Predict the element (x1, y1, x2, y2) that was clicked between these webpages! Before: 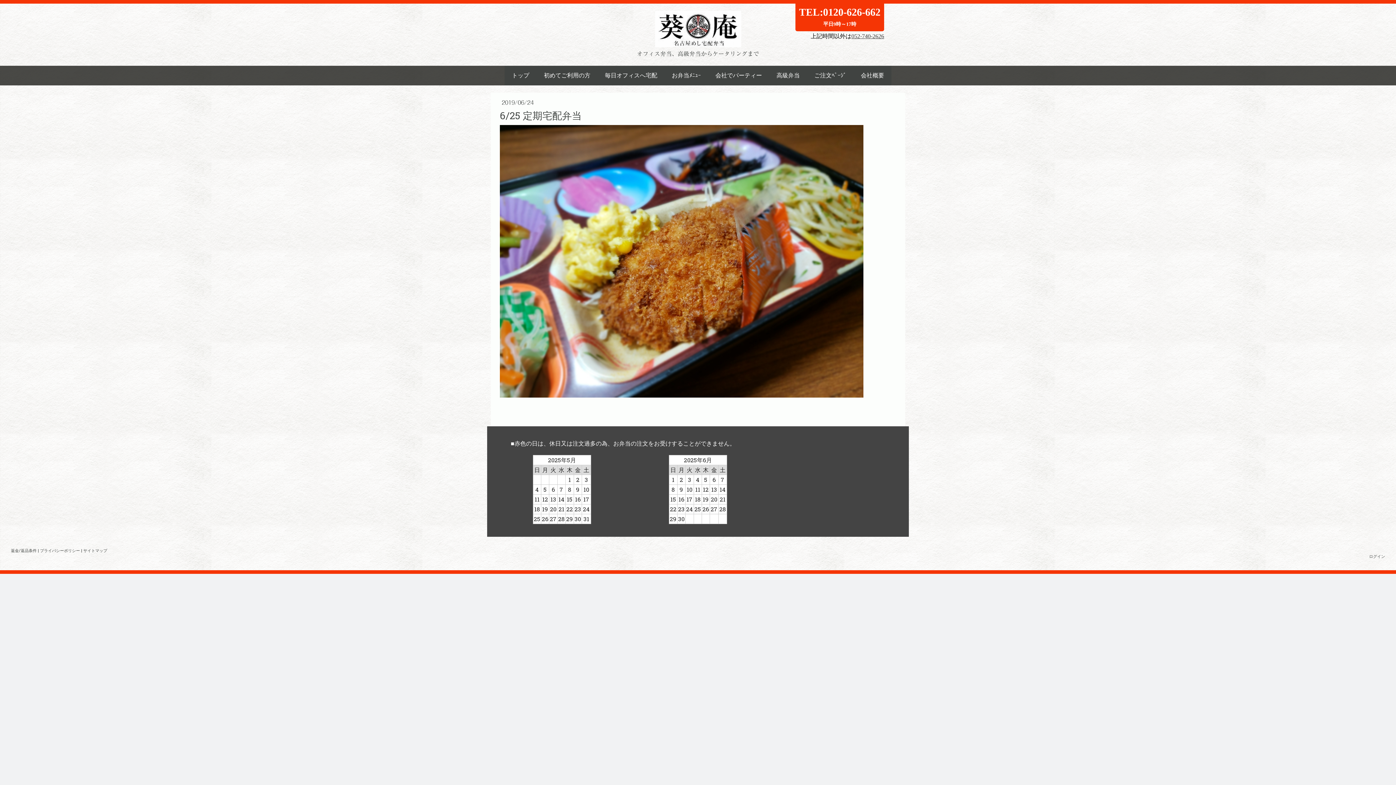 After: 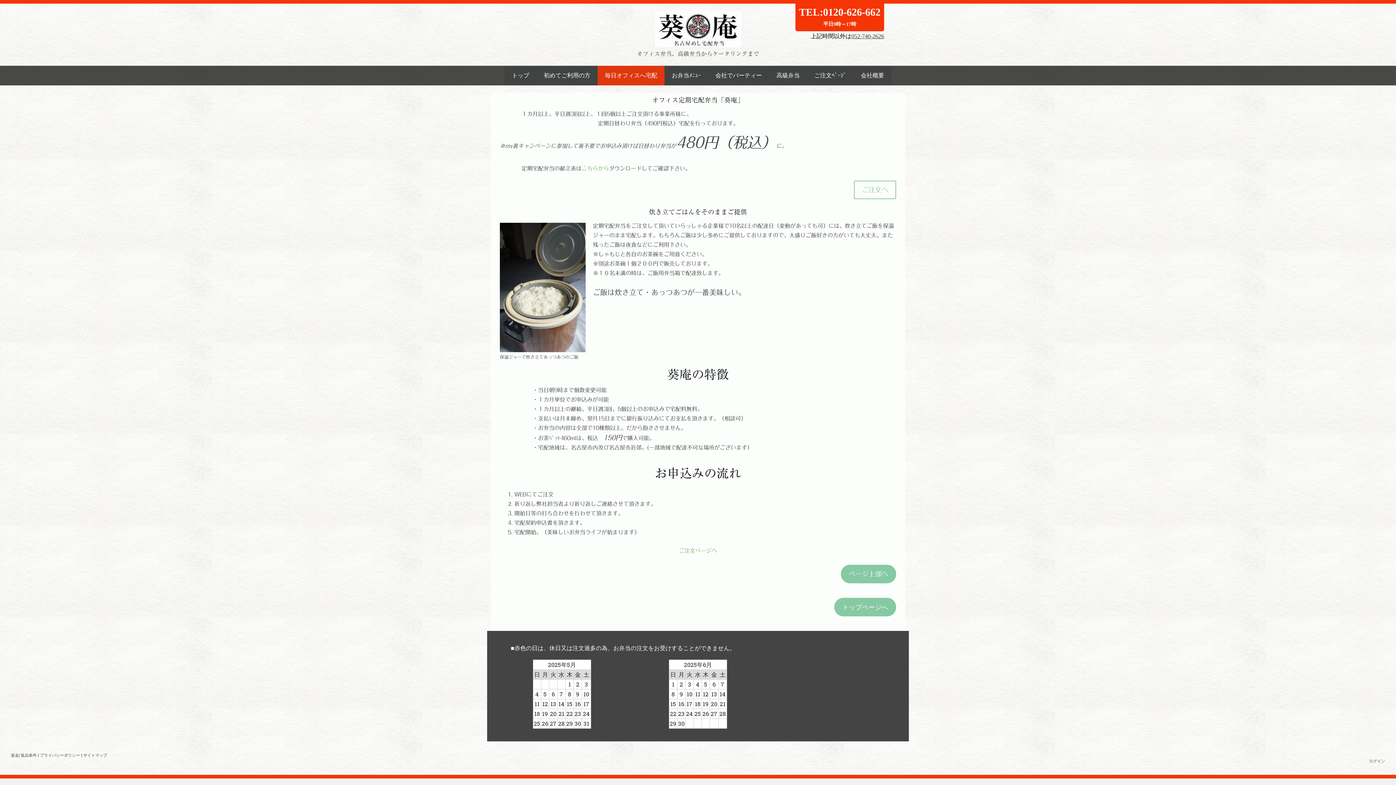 Action: label: 毎日オフィスへ宅配 bbox: (597, 65, 664, 85)